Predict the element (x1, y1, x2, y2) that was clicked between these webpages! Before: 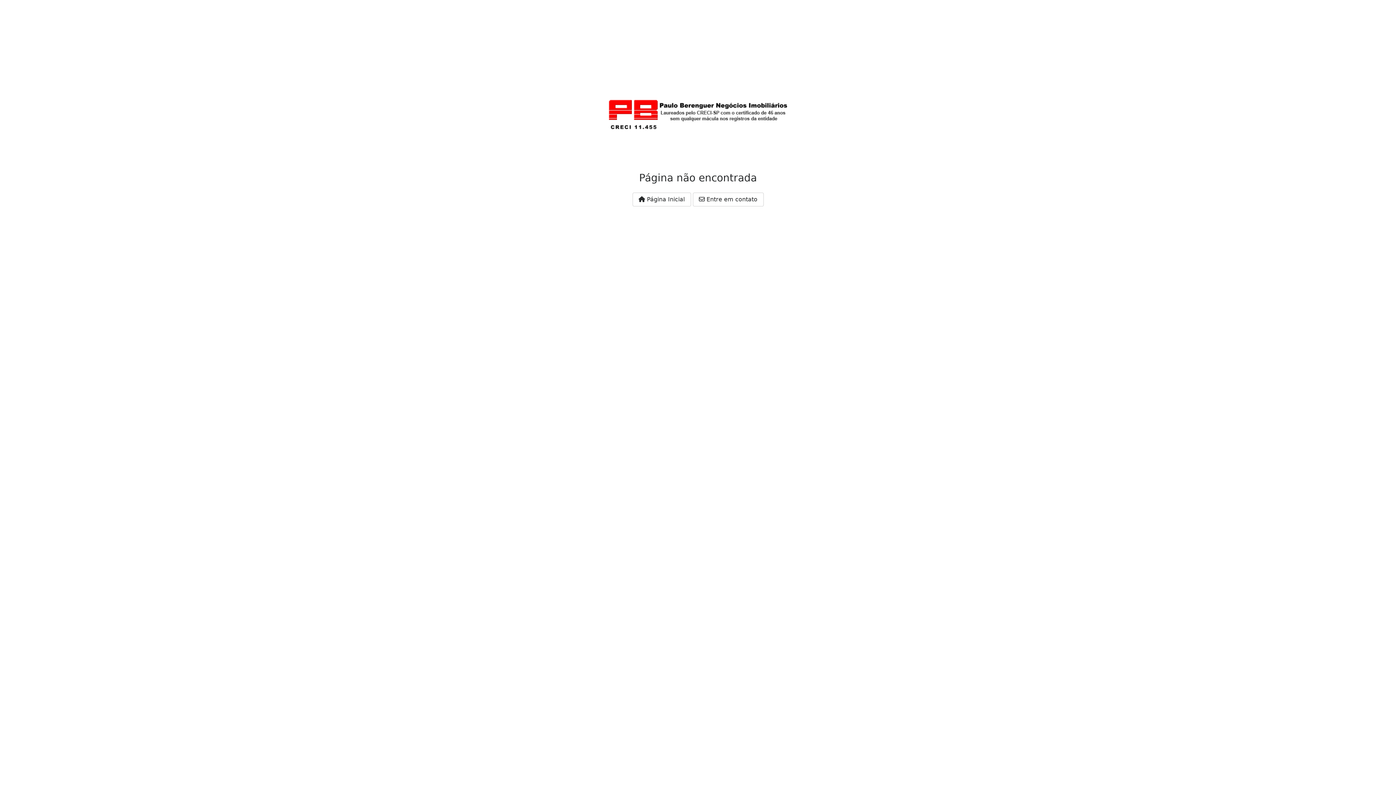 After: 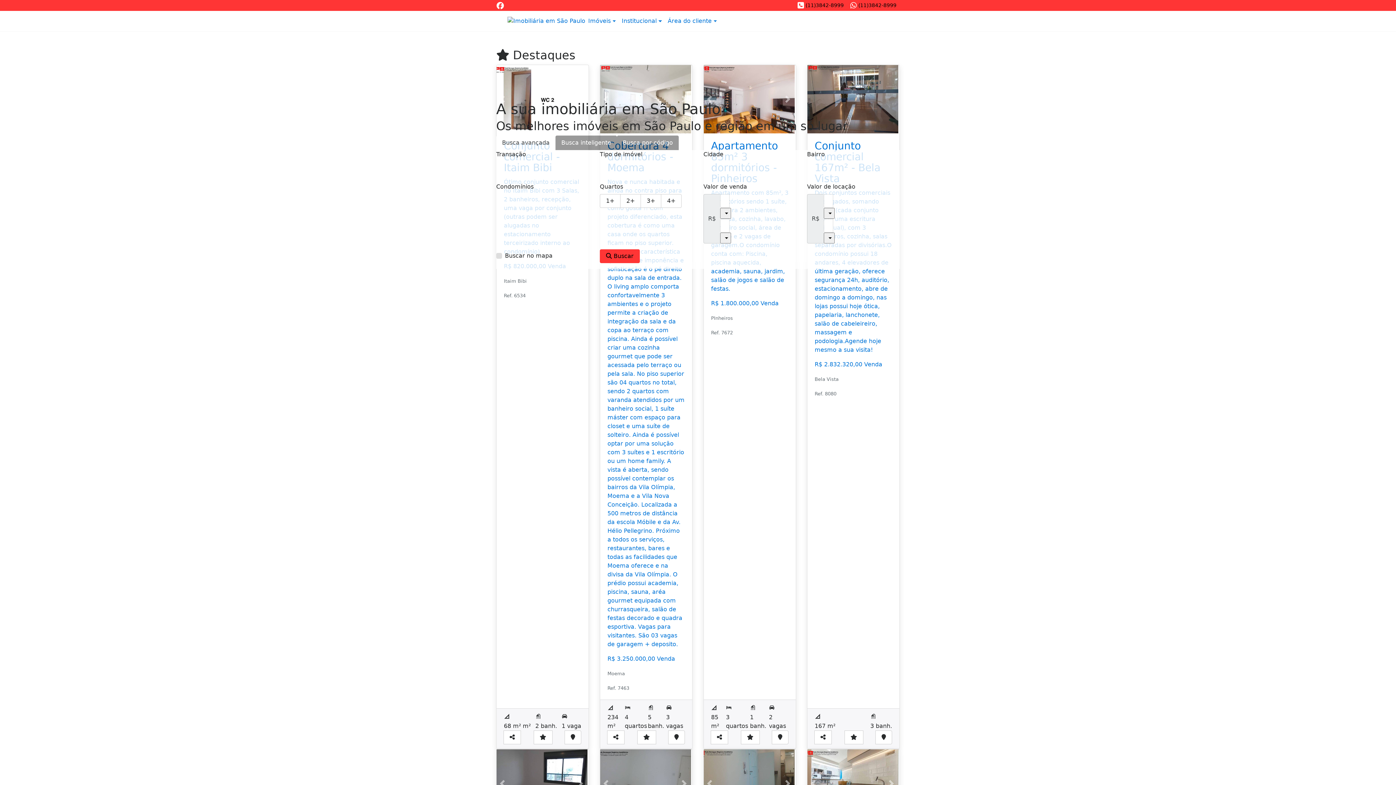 Action: bbox: (632, 192, 691, 206) label:  Página Inicial